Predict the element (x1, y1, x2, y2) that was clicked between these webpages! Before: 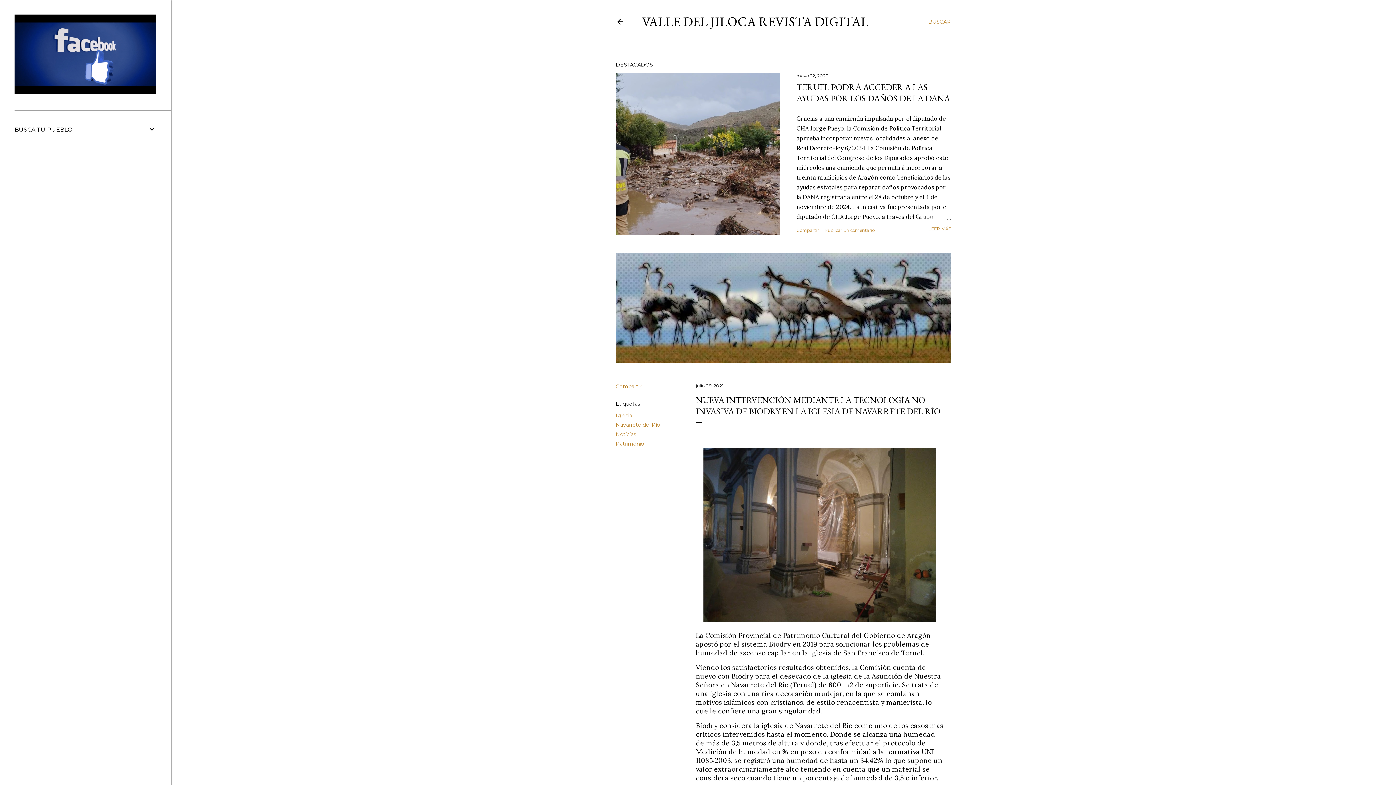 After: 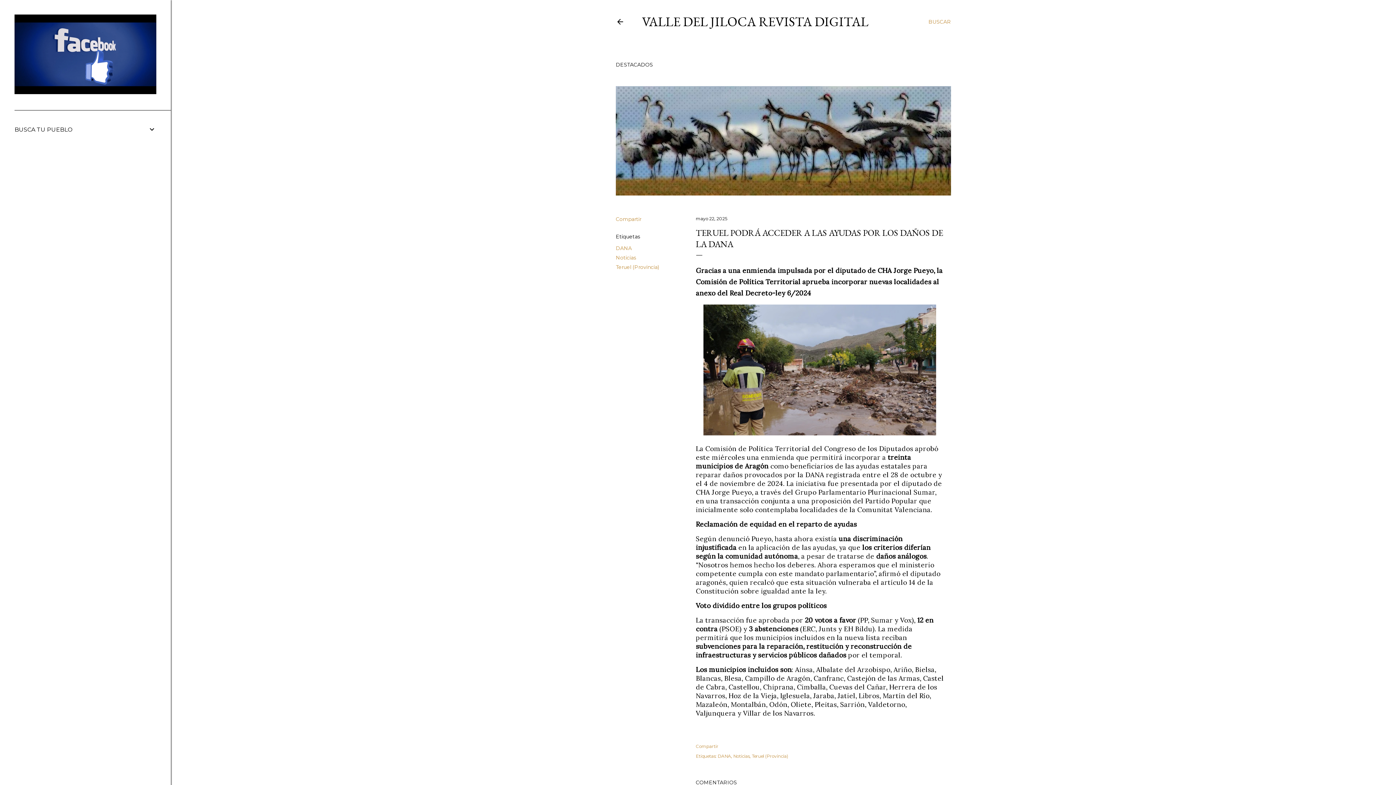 Action: bbox: (616, 73, 780, 235)